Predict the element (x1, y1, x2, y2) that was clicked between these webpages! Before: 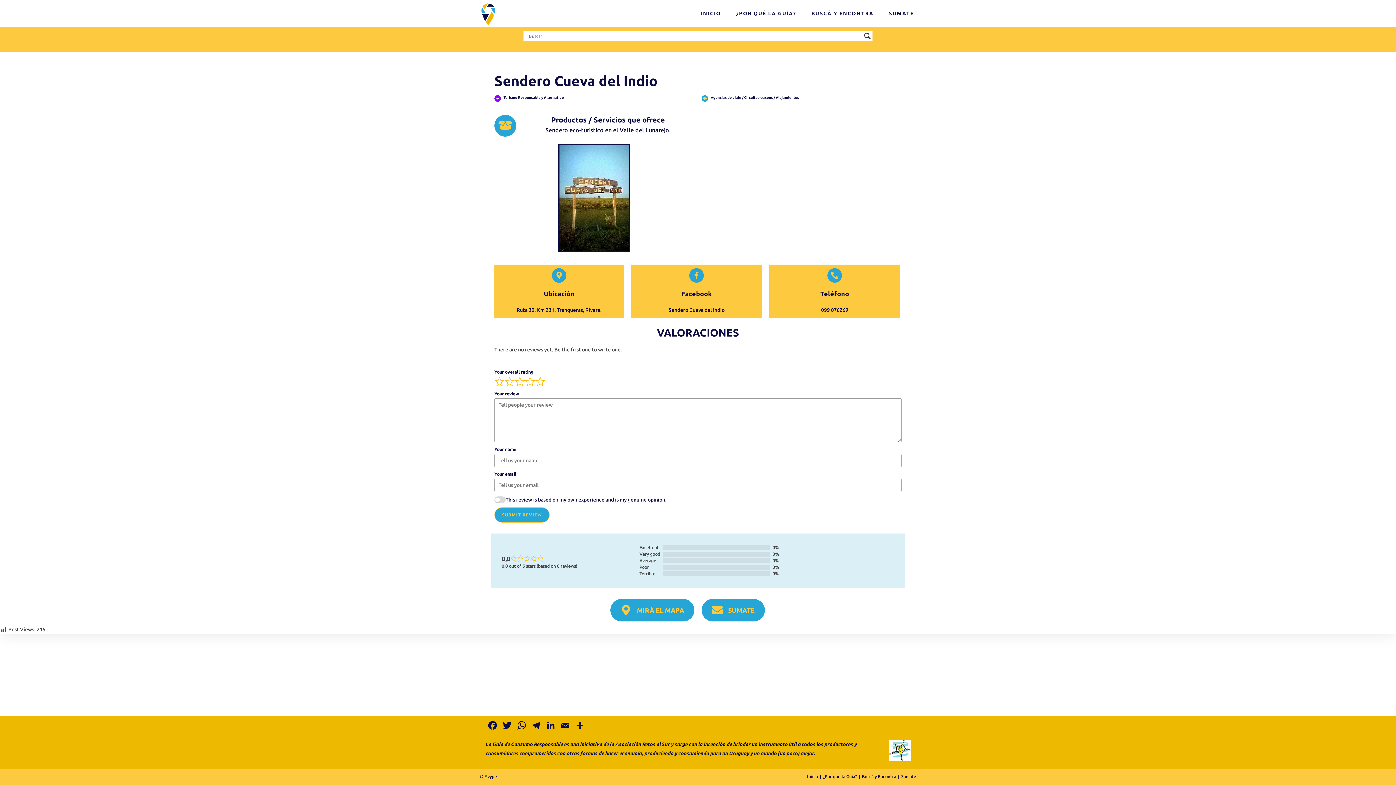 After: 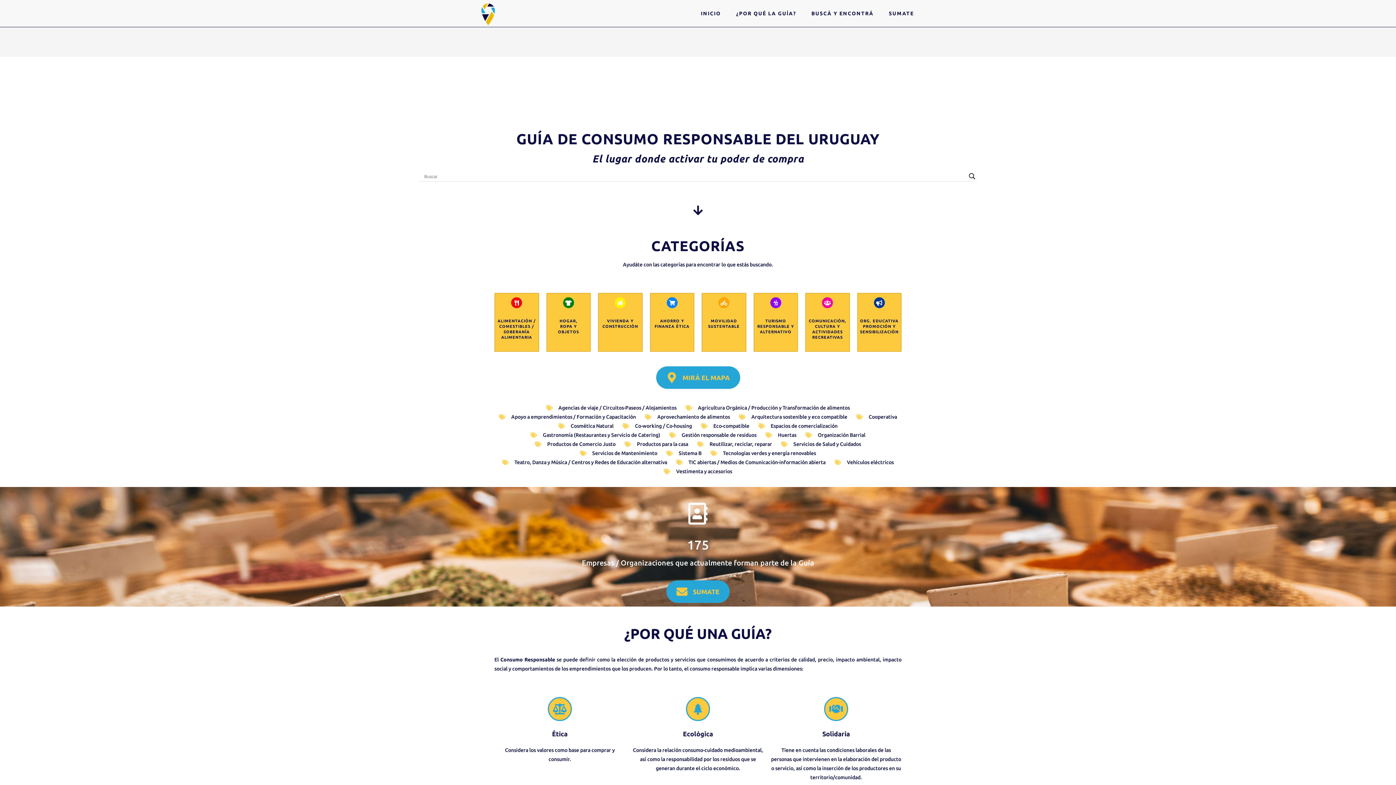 Action: label: Inicio bbox: (807, 774, 818, 779)